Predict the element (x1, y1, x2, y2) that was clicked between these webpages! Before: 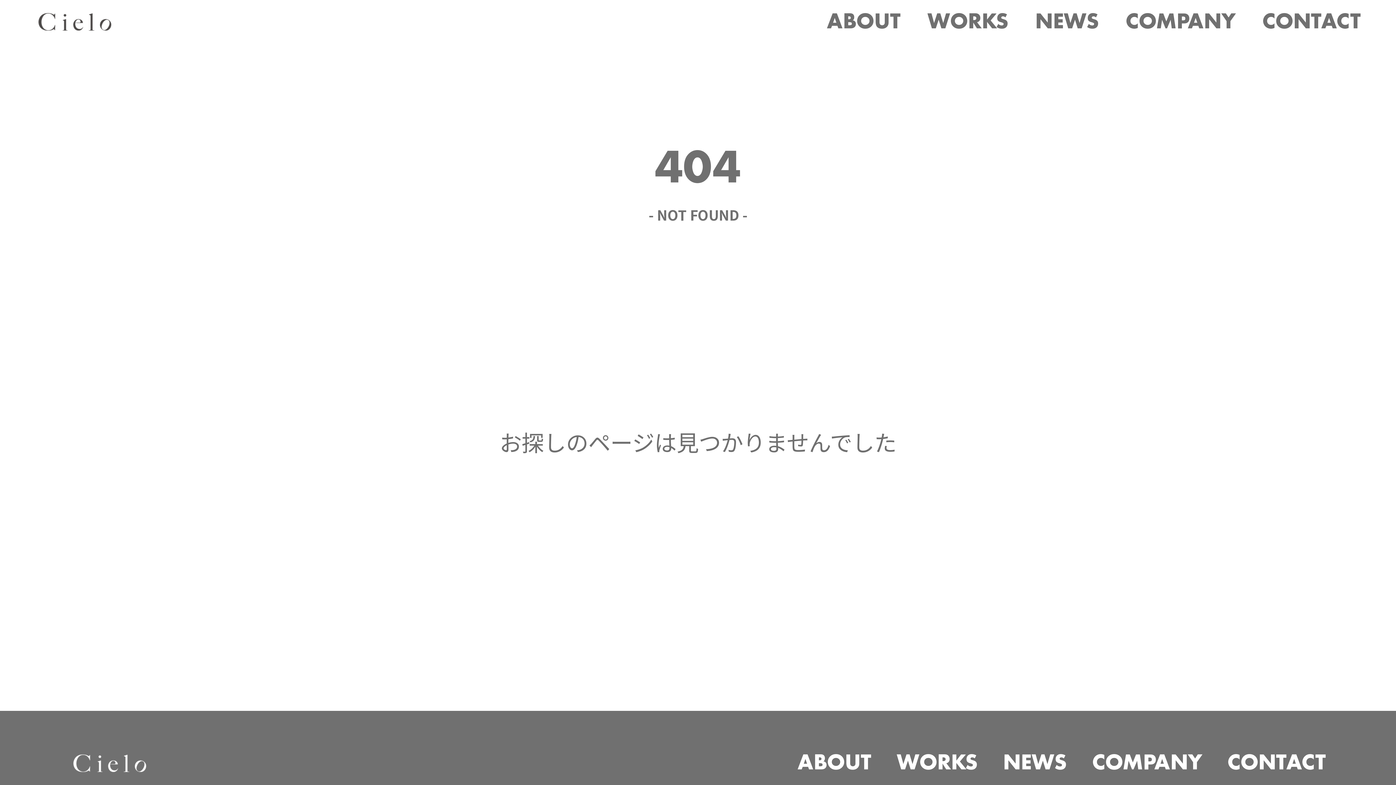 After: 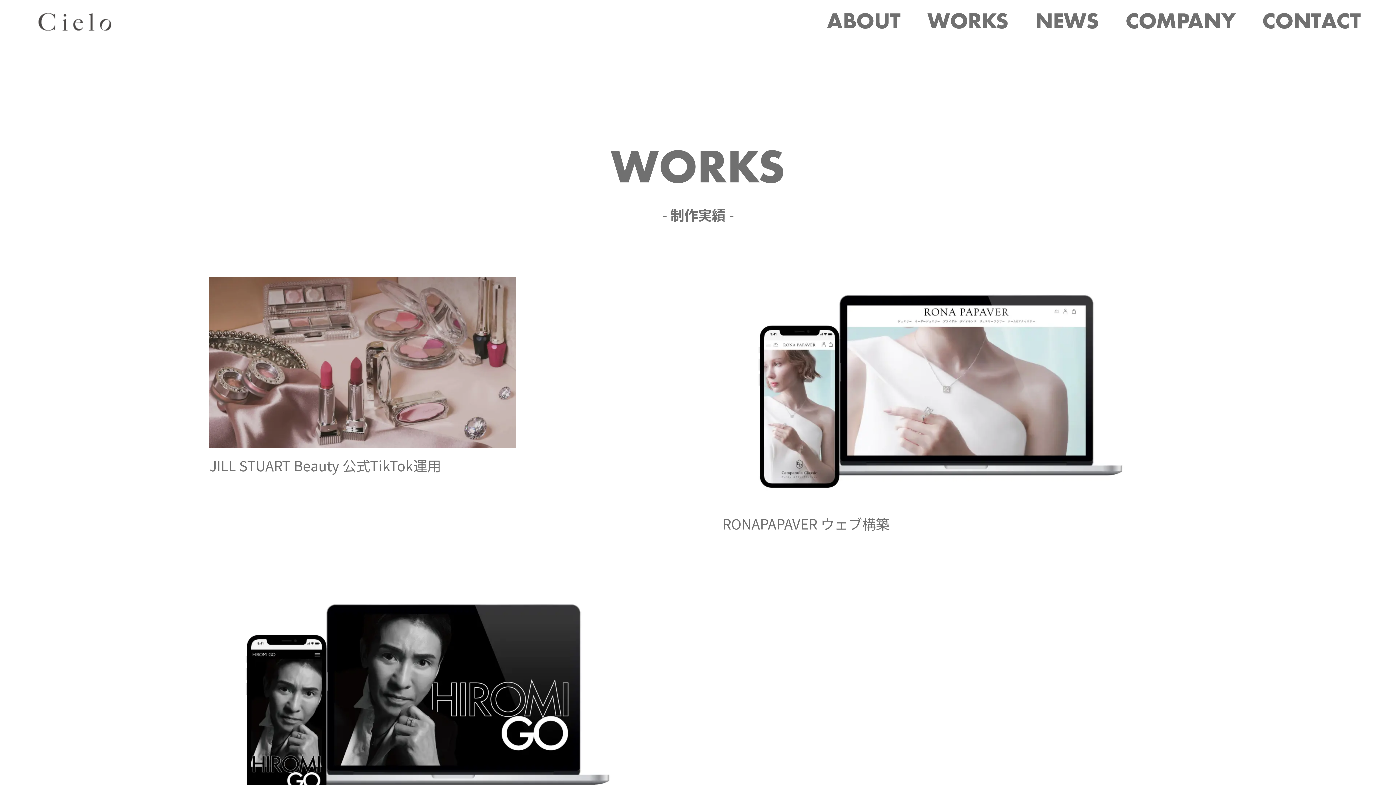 Action: label: WORKS bbox: (927, 11, 1008, 33)